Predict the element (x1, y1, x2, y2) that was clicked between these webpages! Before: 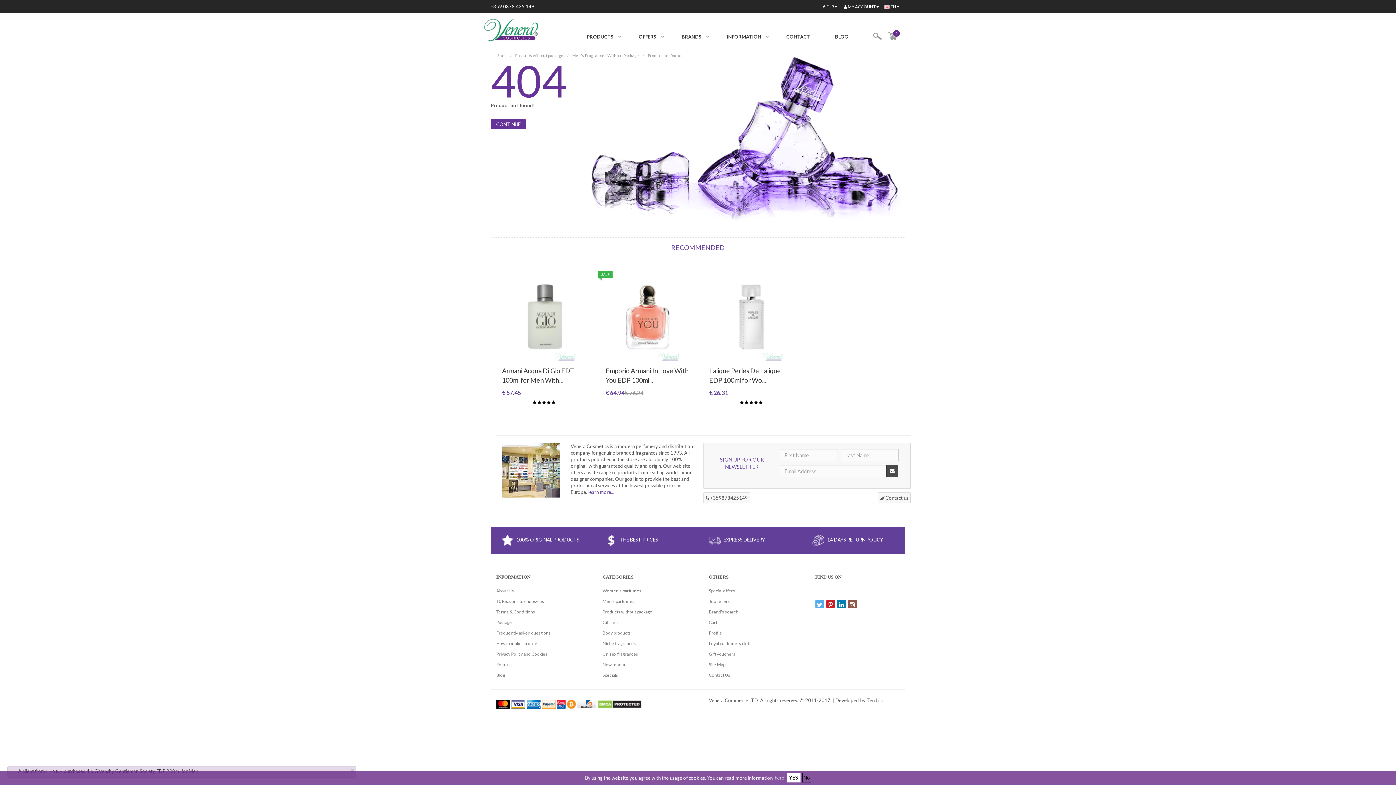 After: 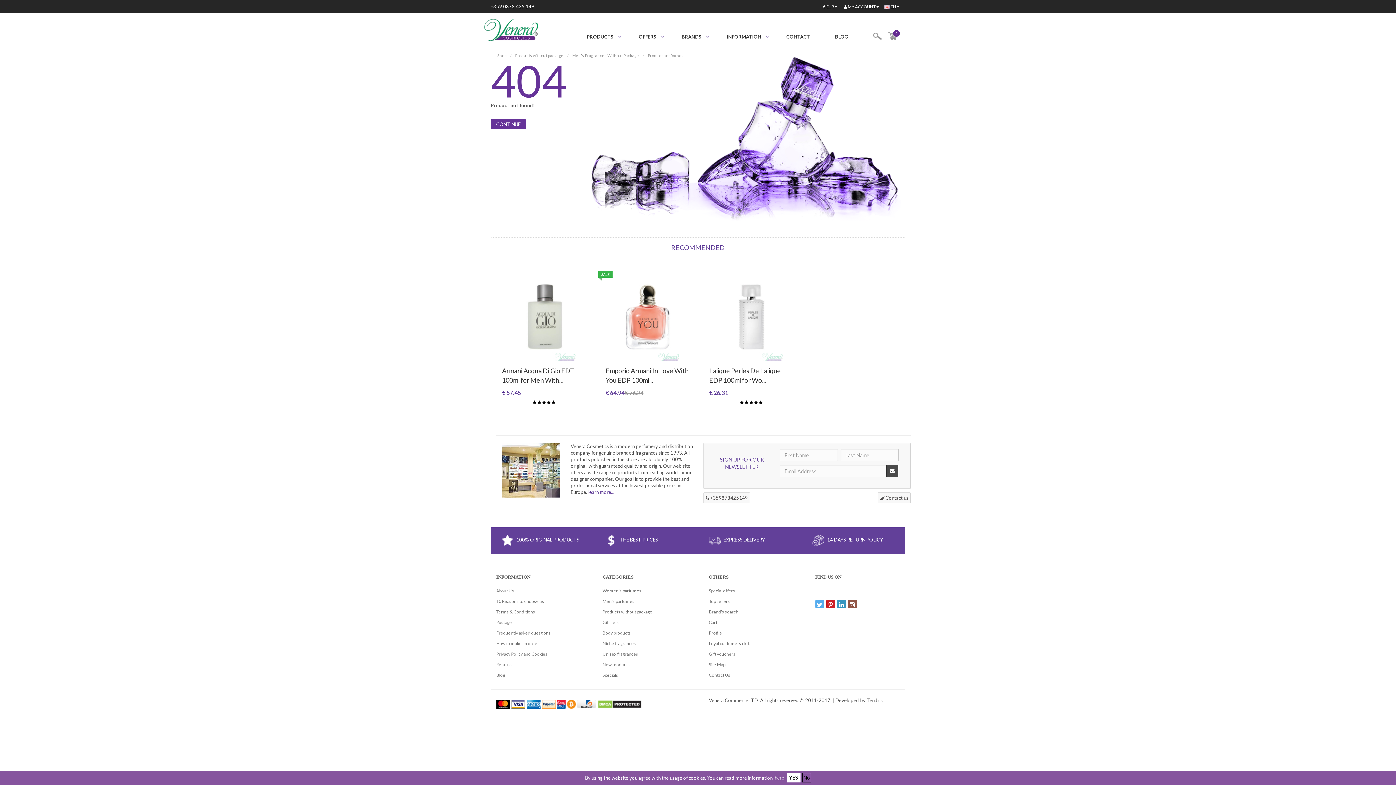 Action: bbox: (837, 599, 846, 608)